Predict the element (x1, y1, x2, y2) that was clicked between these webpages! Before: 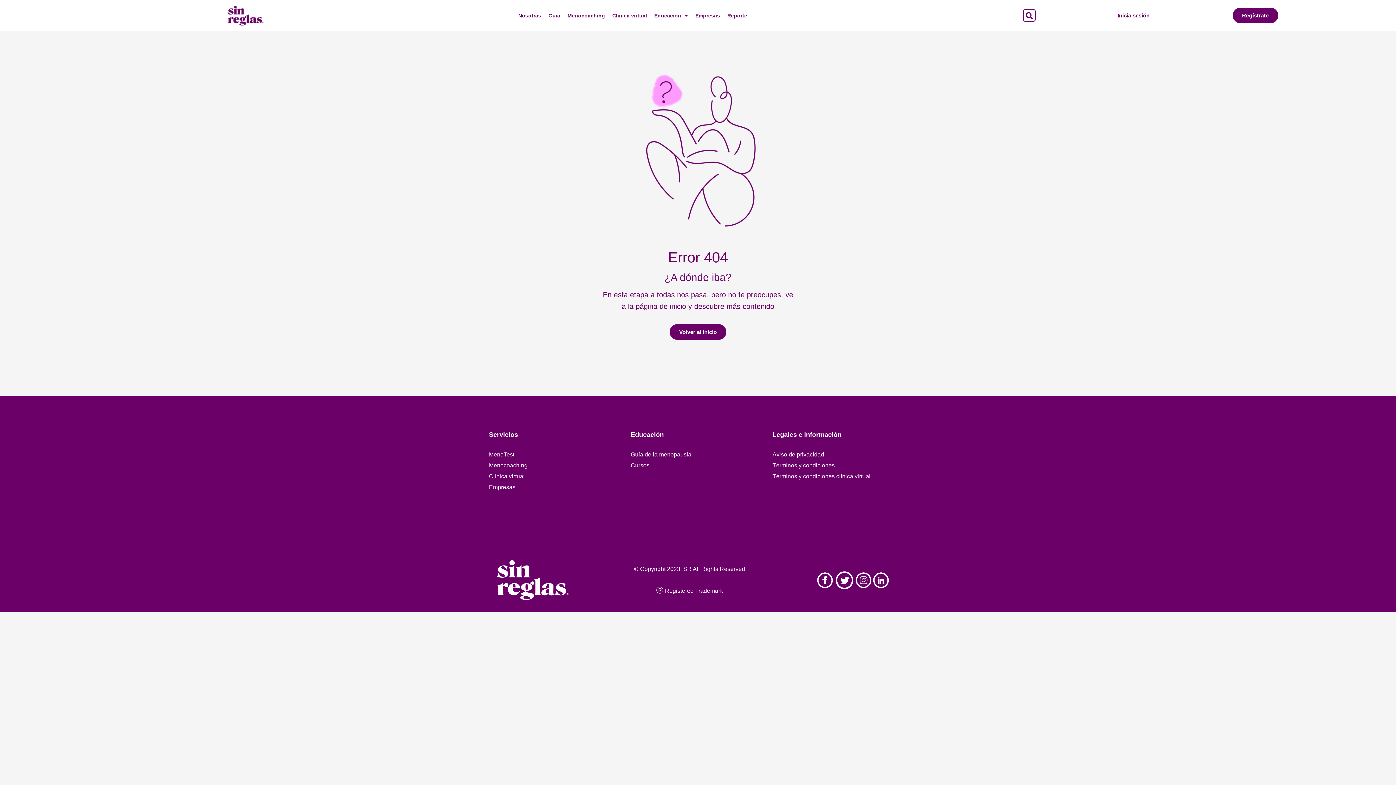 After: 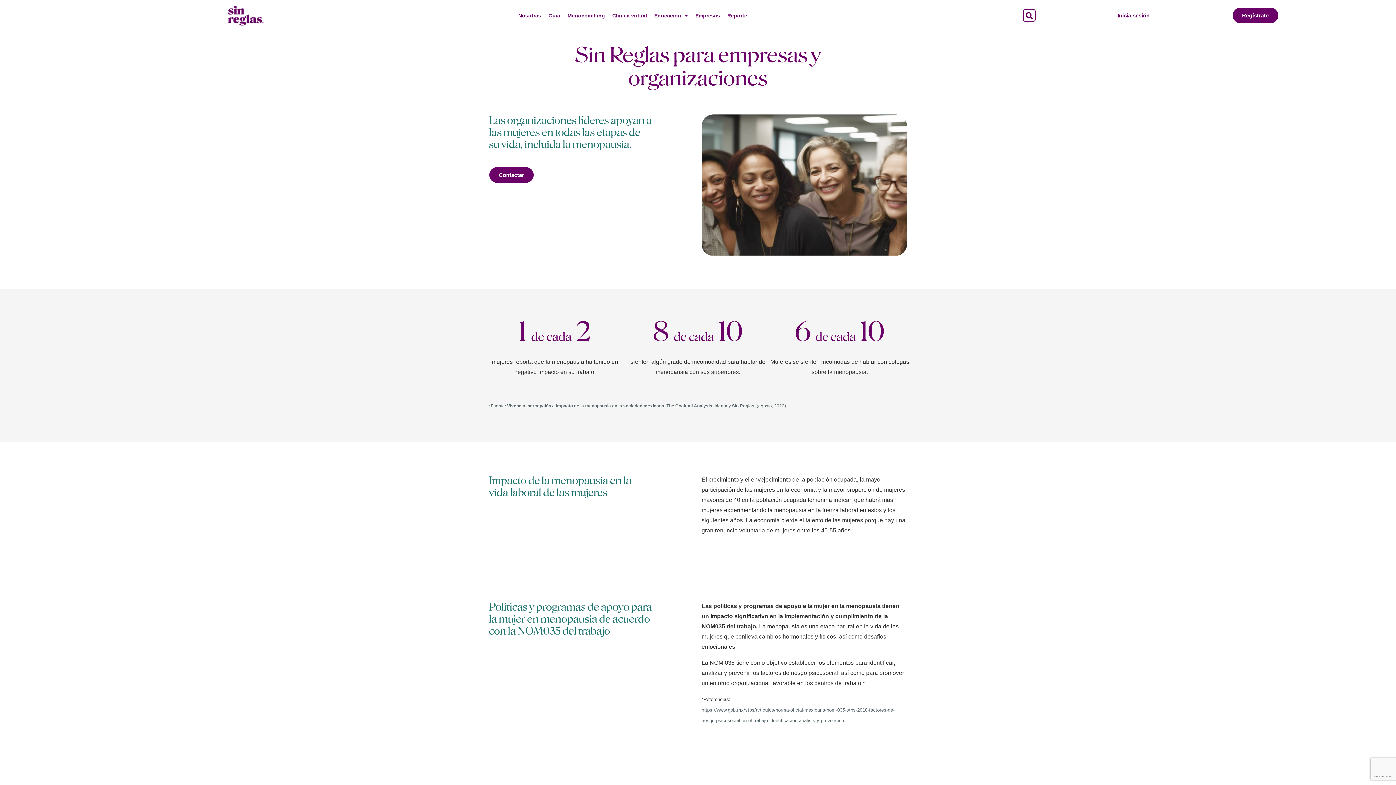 Action: label: Empresas bbox: (691, 7, 723, 23)